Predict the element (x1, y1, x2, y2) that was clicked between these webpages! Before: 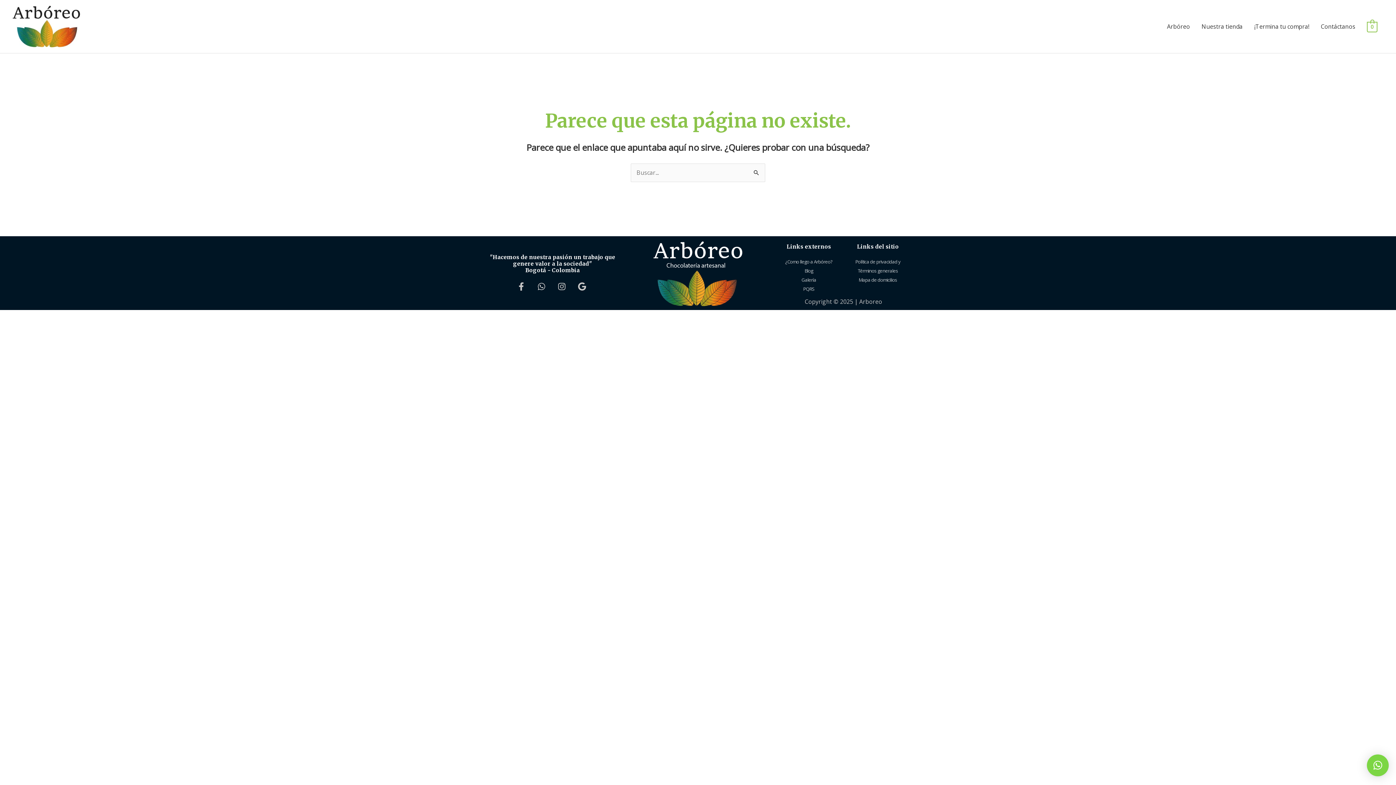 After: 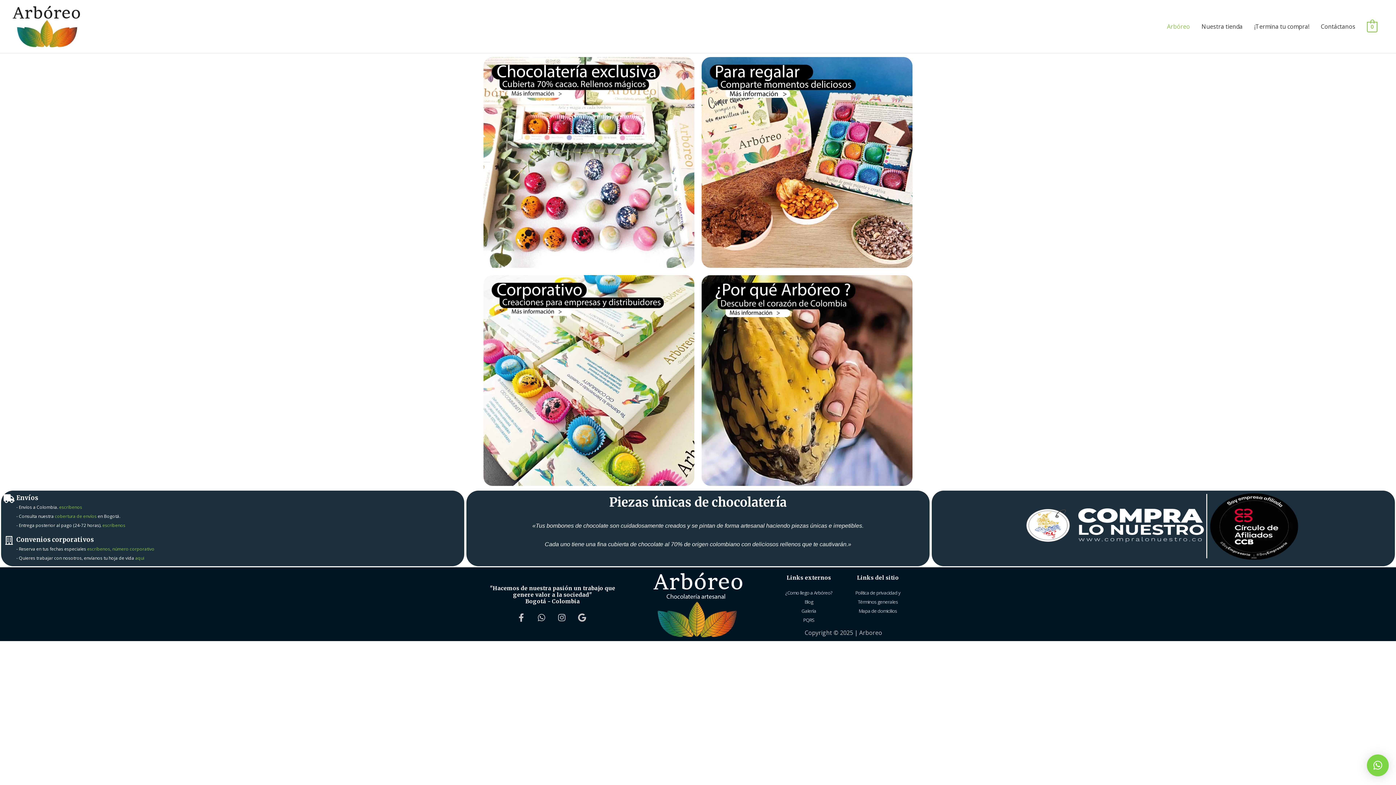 Action: bbox: (12, 21, 80, 29)